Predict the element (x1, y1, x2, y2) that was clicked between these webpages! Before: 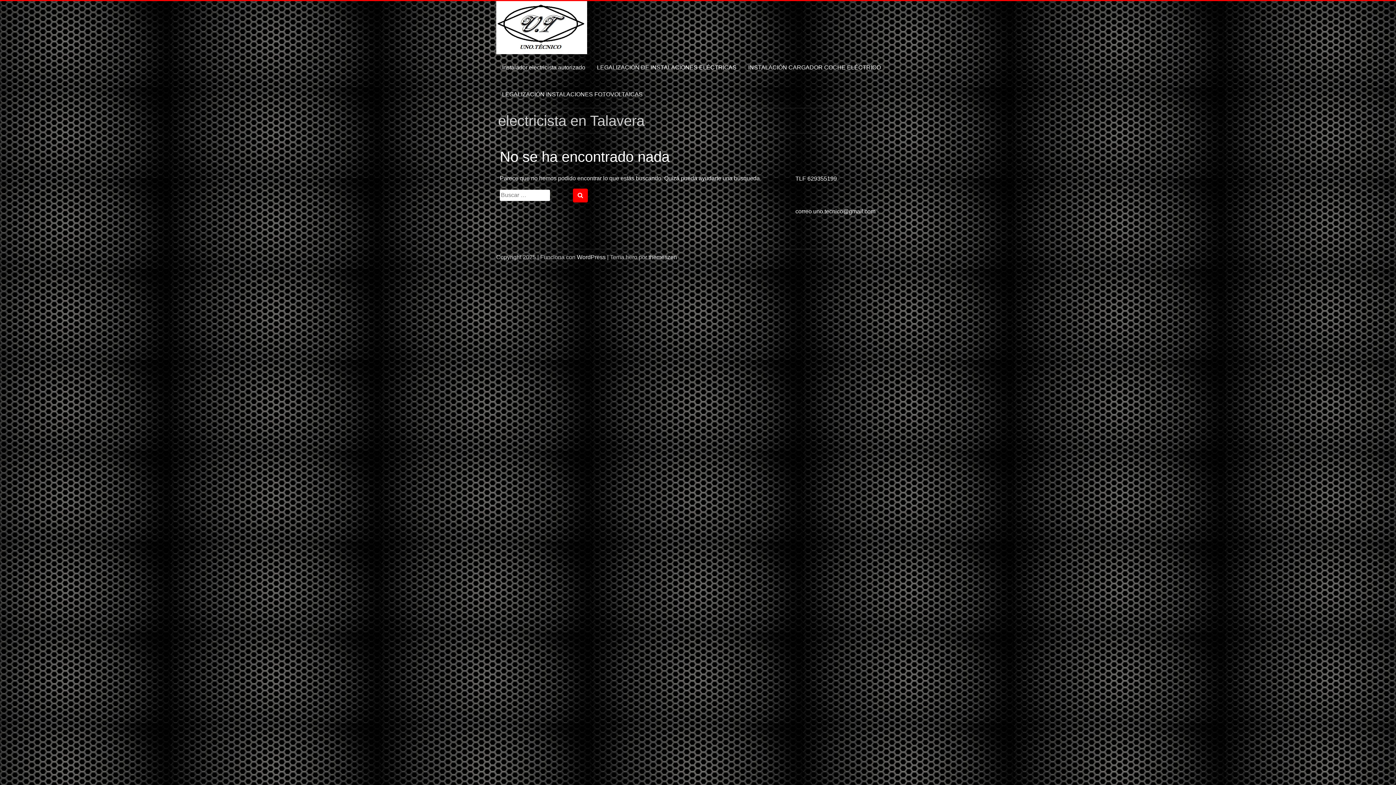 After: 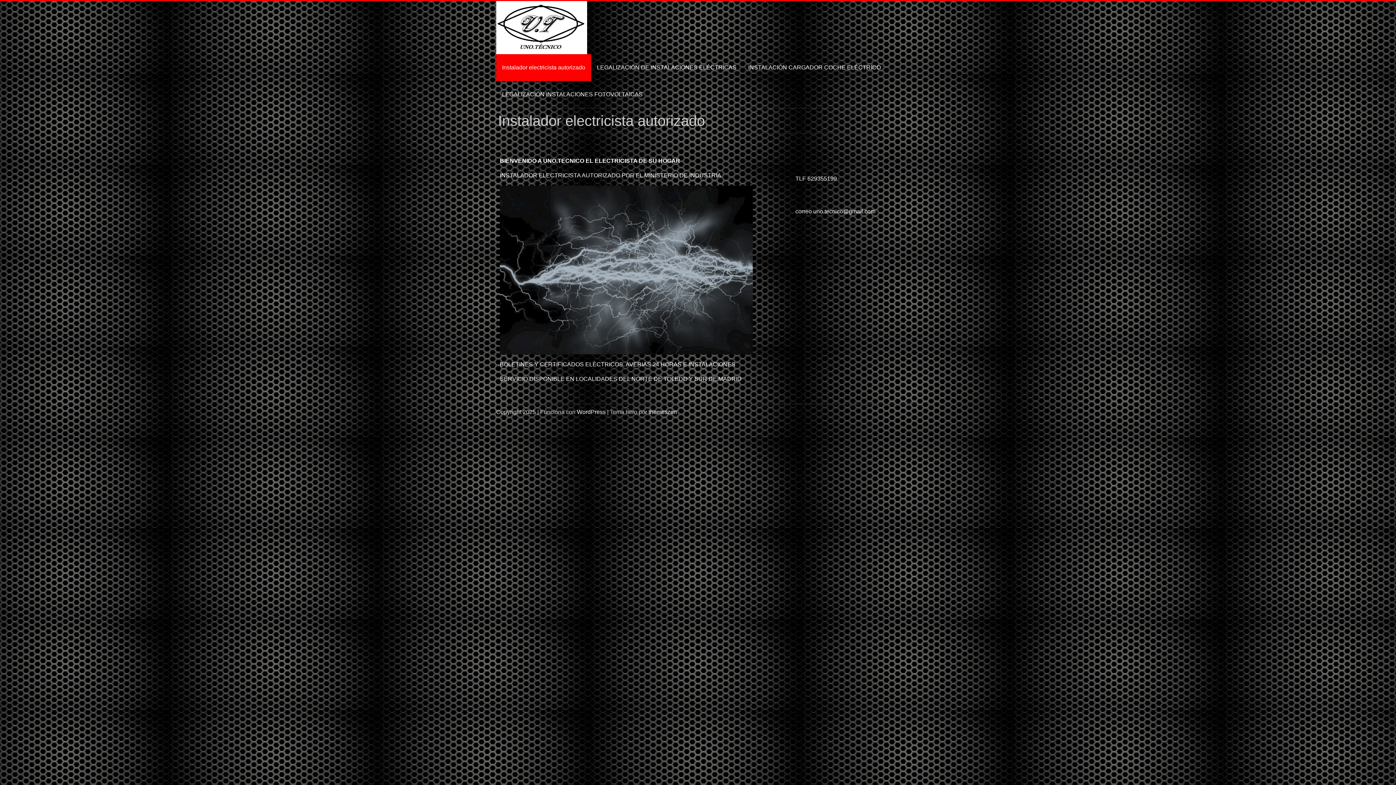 Action: bbox: (496, 1, 587, 54)